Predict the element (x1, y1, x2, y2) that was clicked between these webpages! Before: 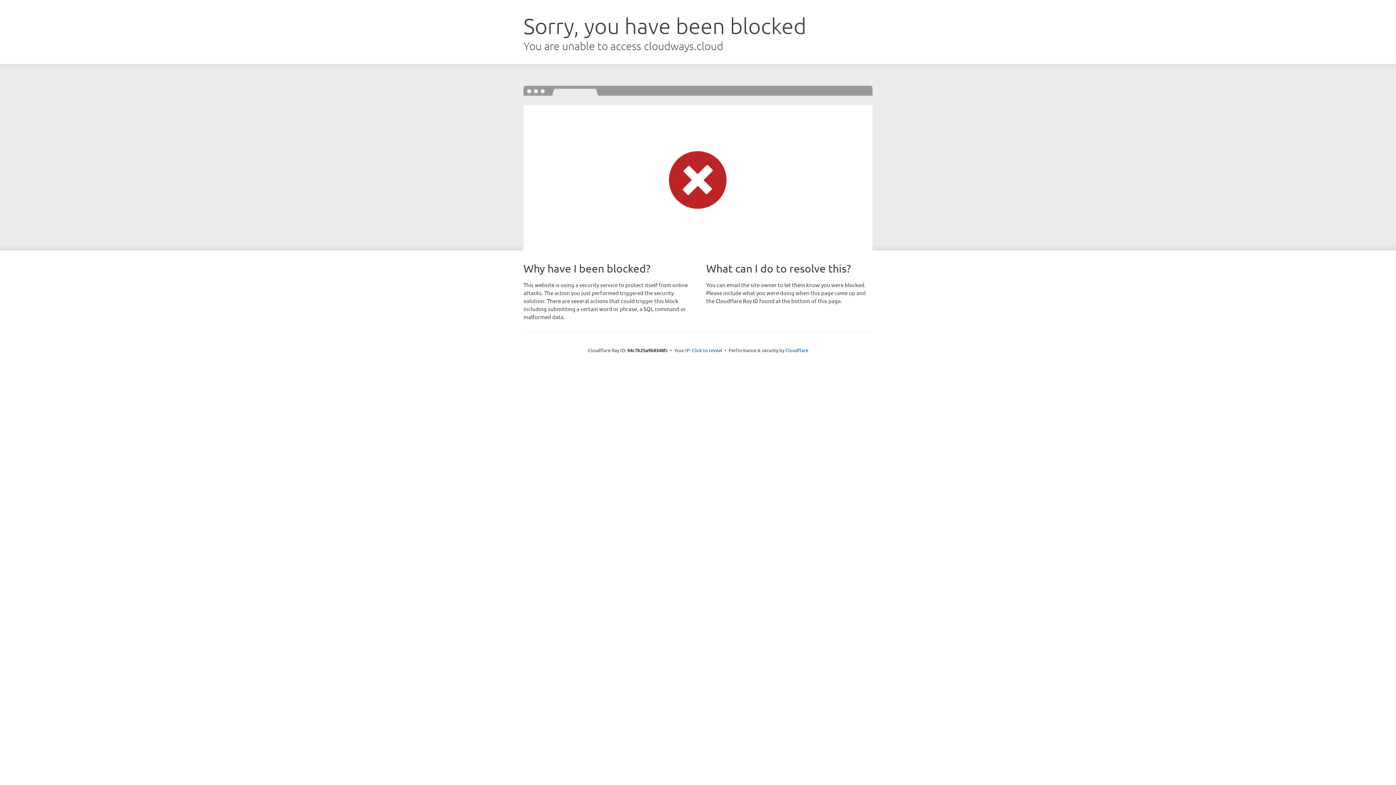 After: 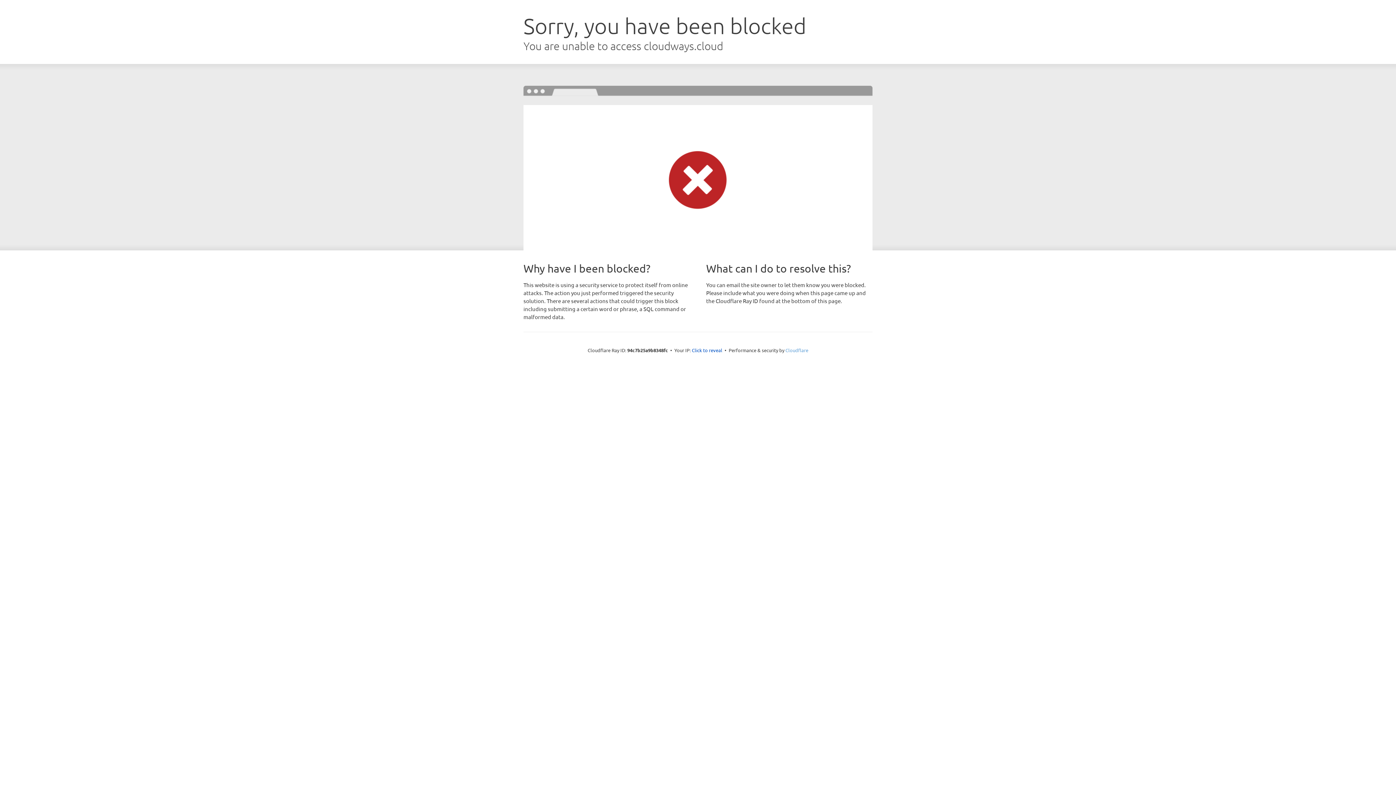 Action: bbox: (785, 347, 808, 353) label: Cloudflare